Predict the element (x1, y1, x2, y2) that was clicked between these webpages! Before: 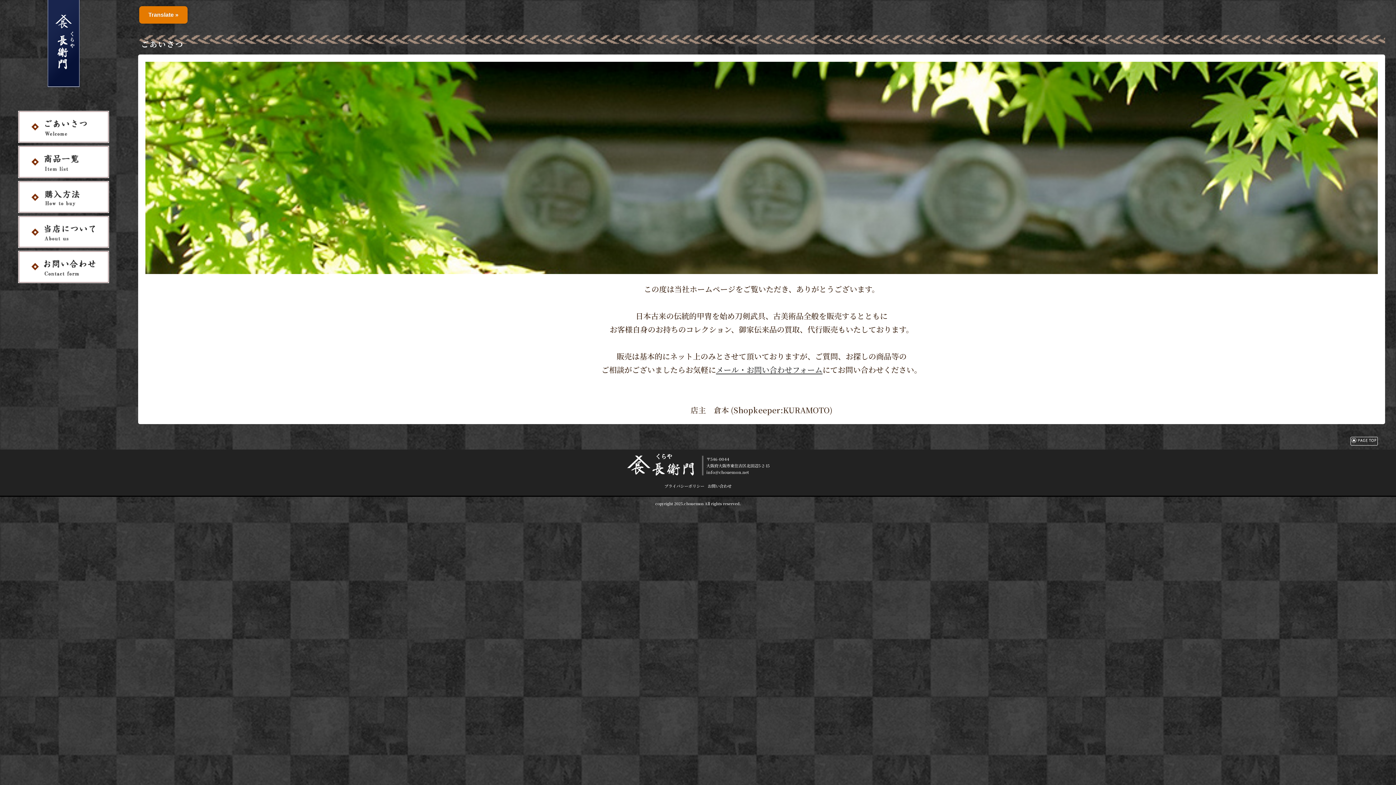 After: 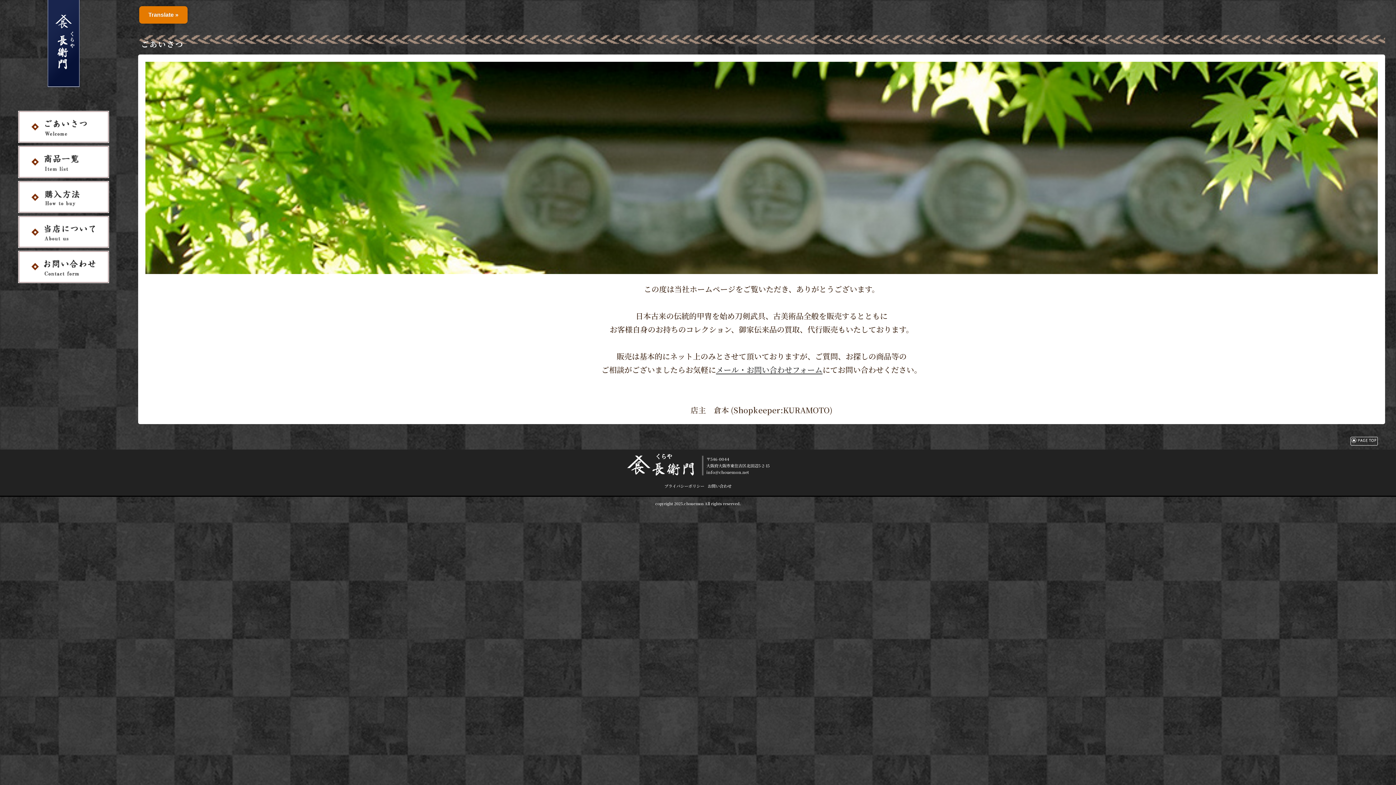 Action: bbox: (18, 137, 109, 144)